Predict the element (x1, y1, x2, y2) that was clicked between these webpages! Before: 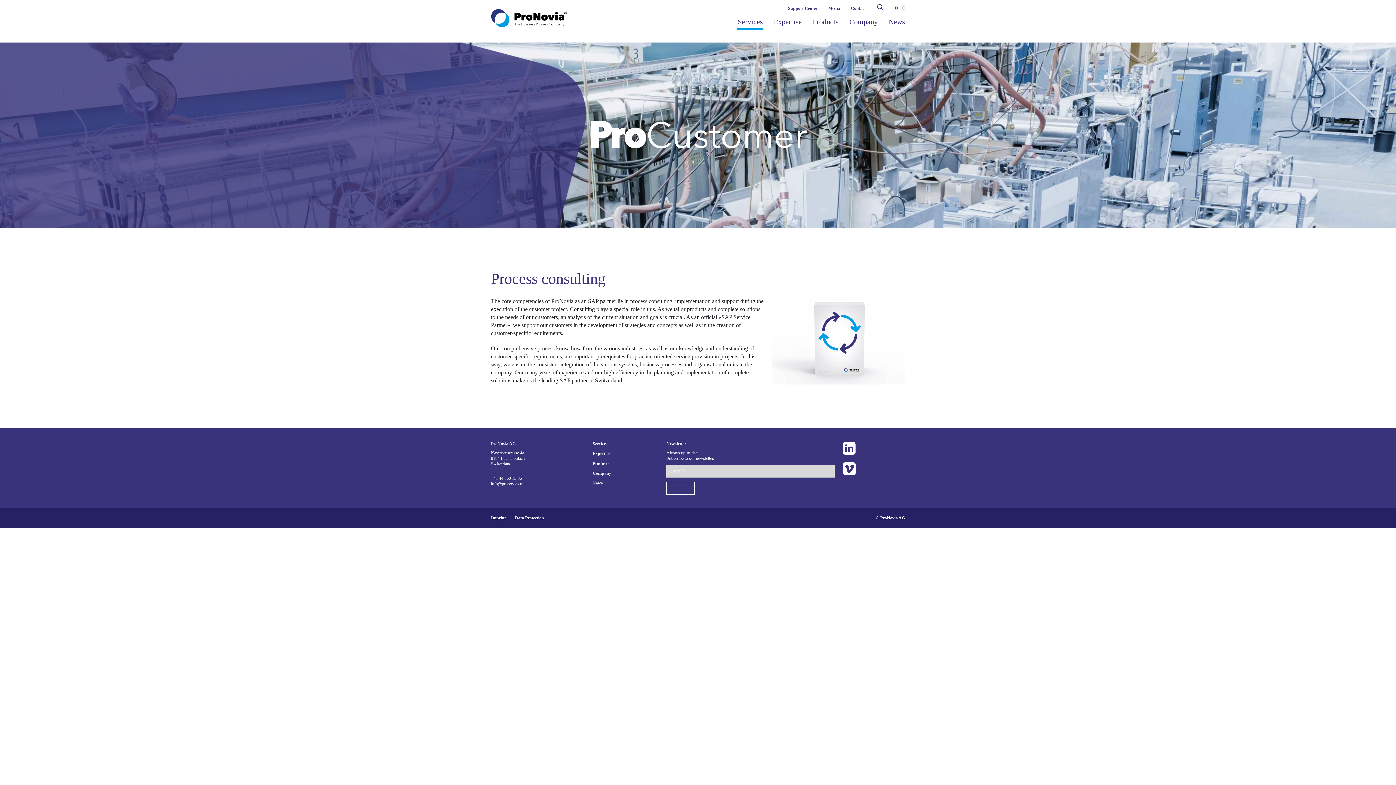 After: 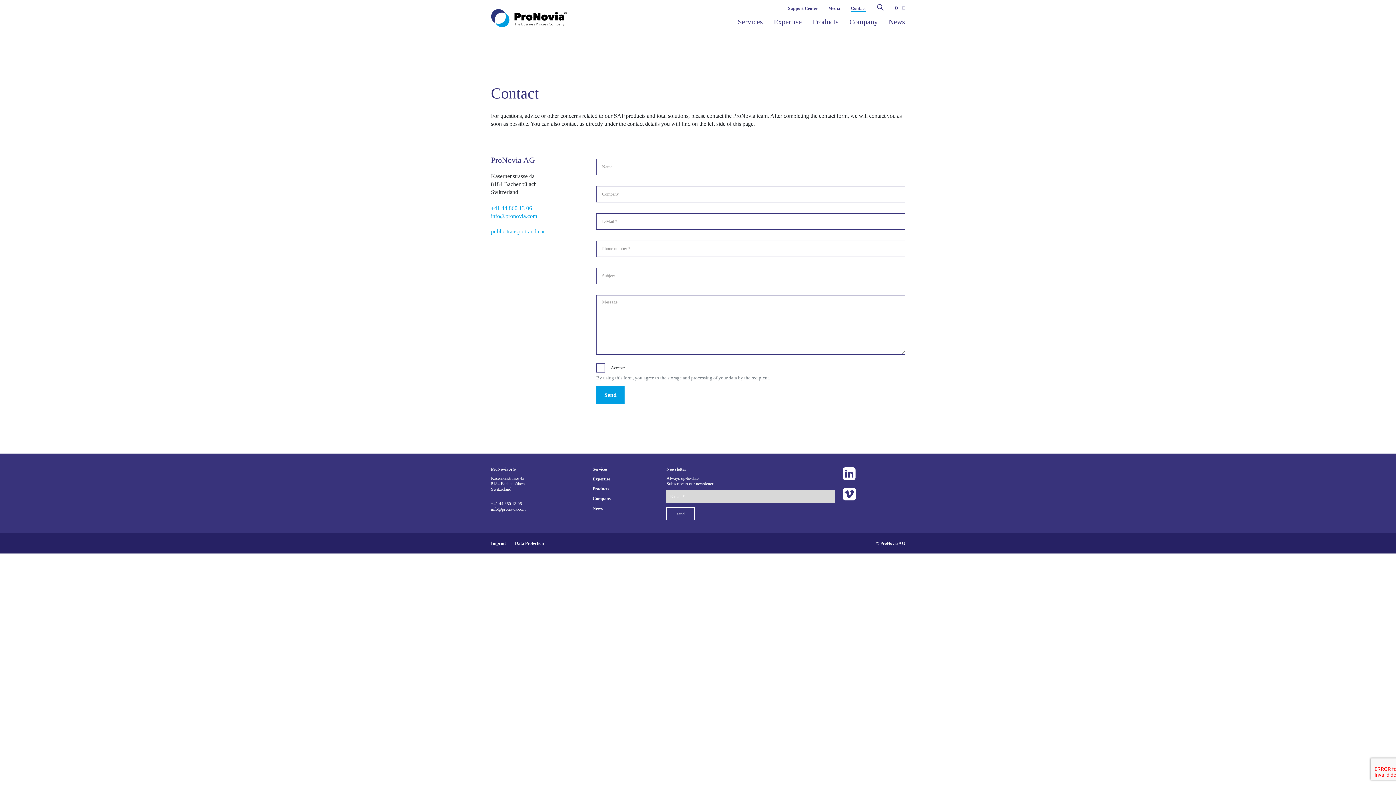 Action: label: Contact bbox: (851, 5, 865, 11)